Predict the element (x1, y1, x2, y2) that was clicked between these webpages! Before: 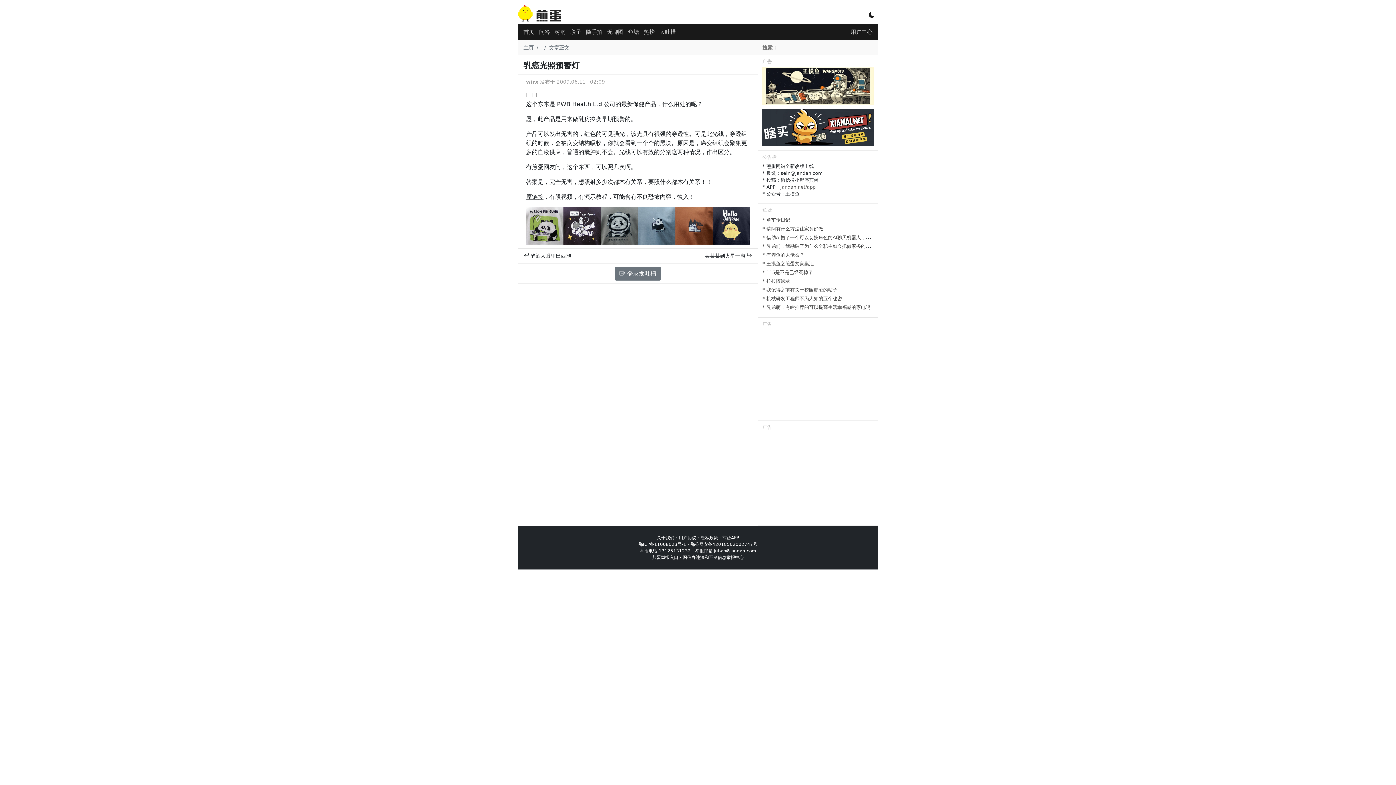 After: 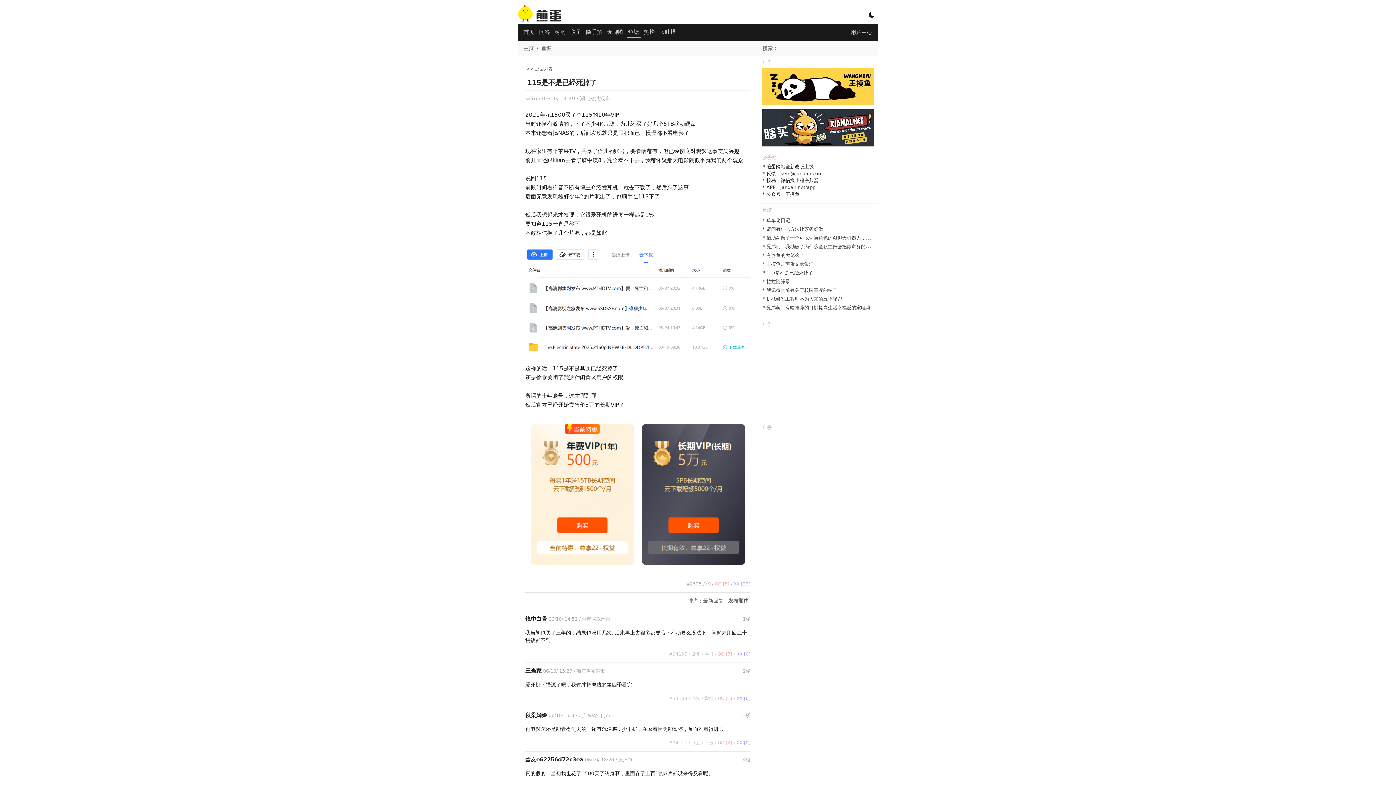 Action: bbox: (762, 269, 813, 275) label: * 115是不是已经死掉了